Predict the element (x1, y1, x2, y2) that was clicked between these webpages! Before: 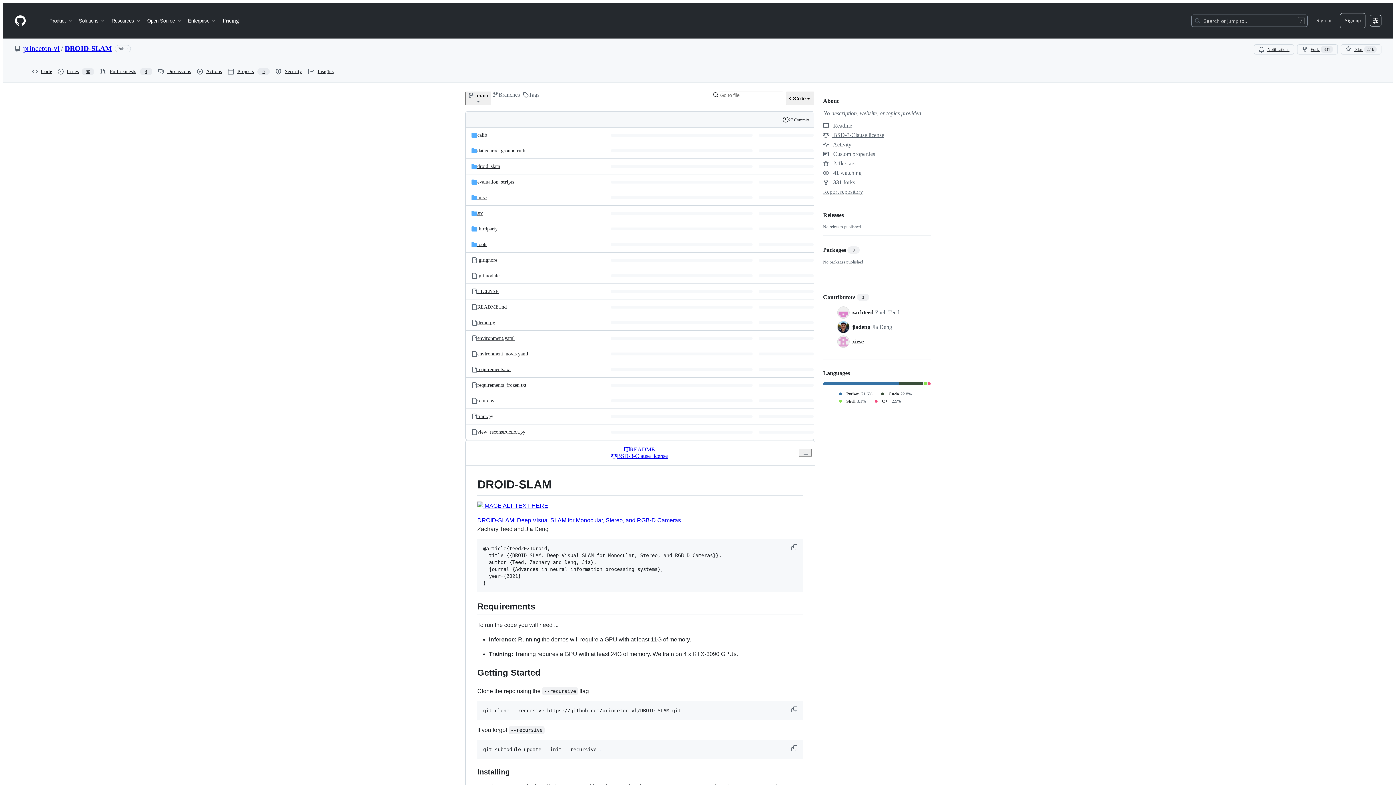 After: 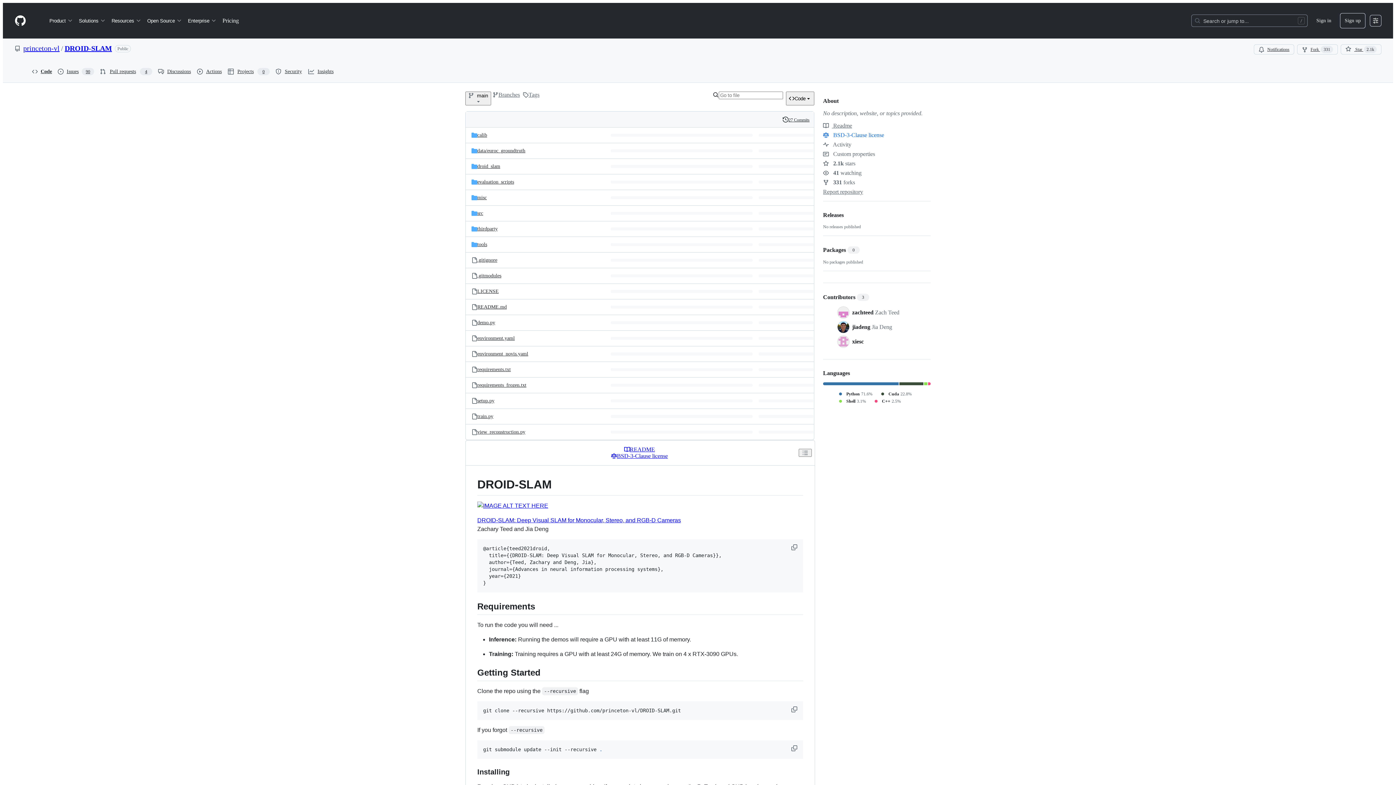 Action: bbox: (823, 132, 884, 138) label:  BSD-3-Clause license